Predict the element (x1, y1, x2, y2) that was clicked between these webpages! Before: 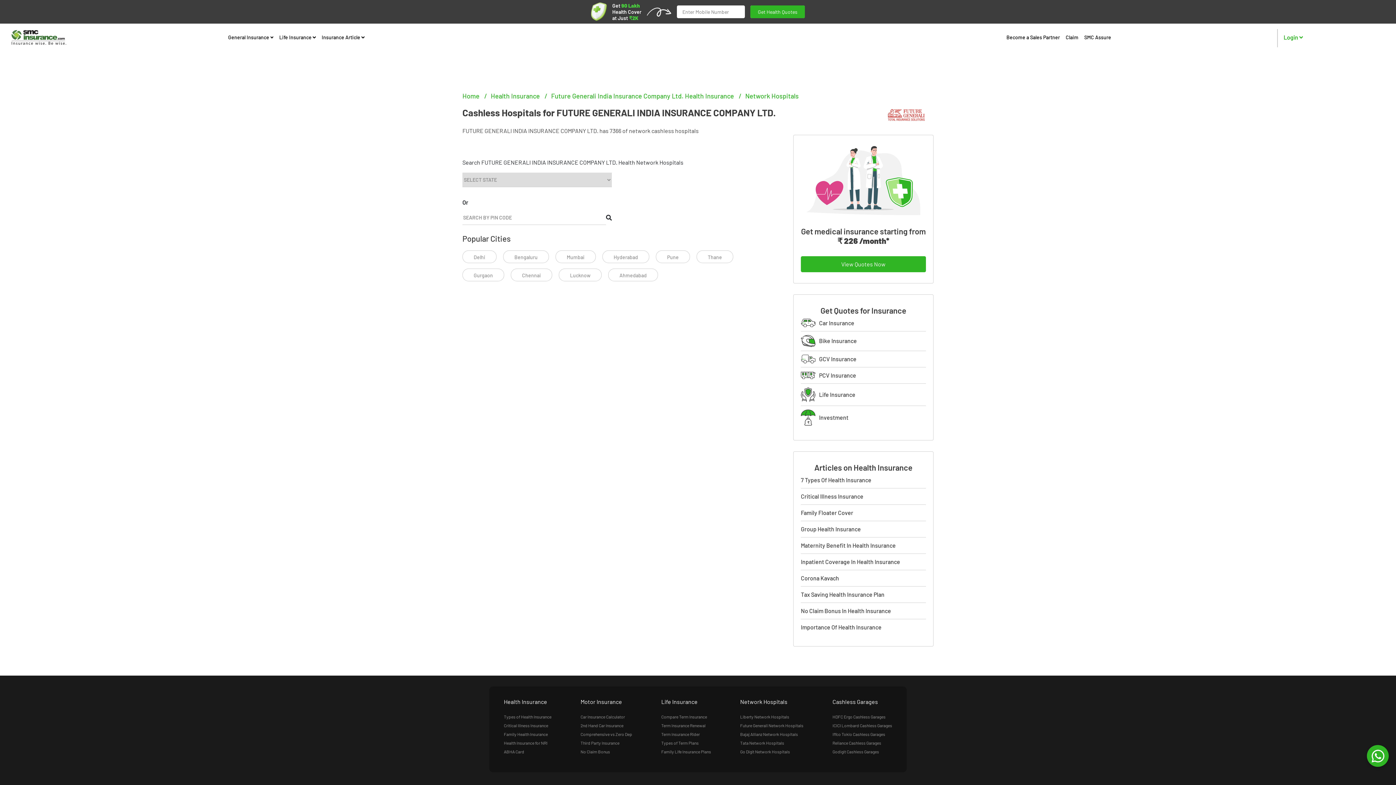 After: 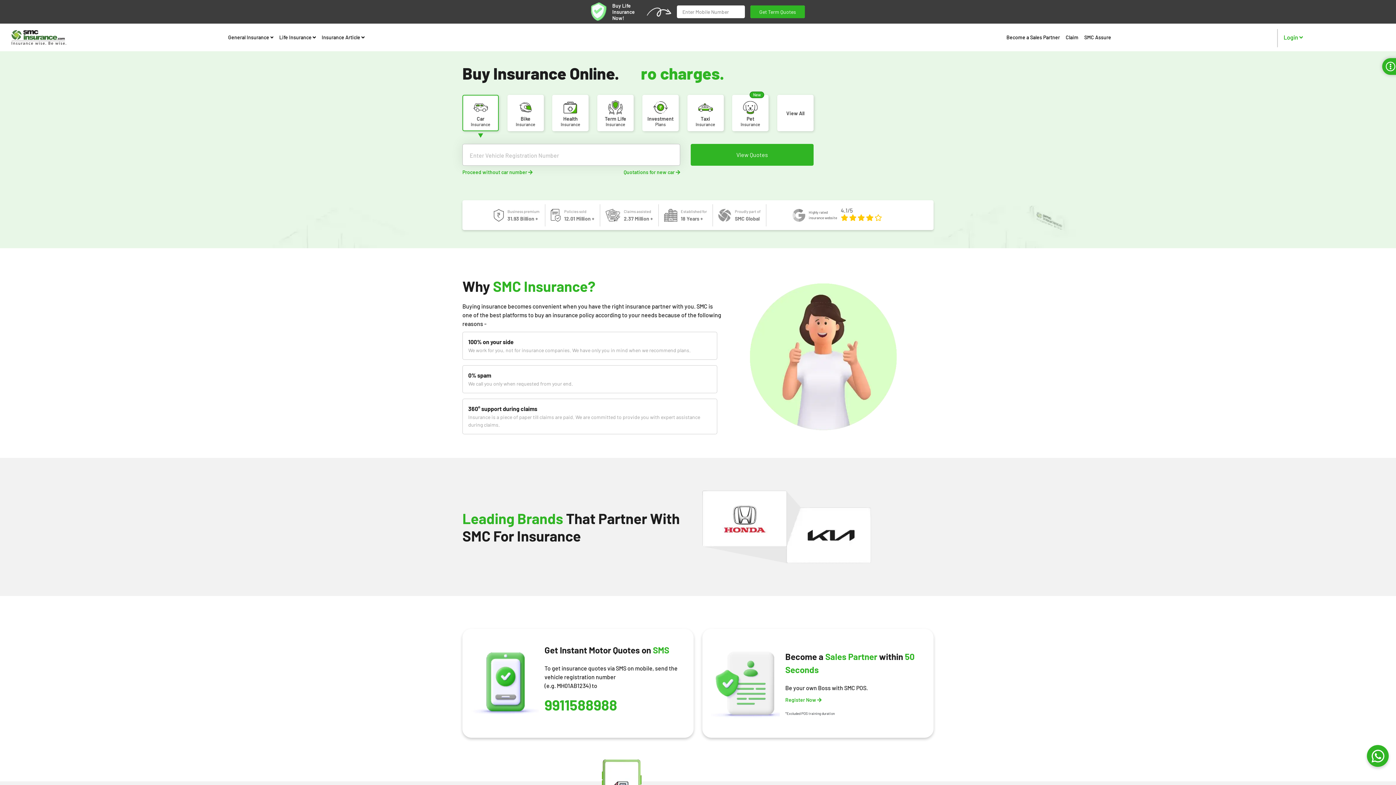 Action: bbox: (462, 92, 479, 100) label: Home